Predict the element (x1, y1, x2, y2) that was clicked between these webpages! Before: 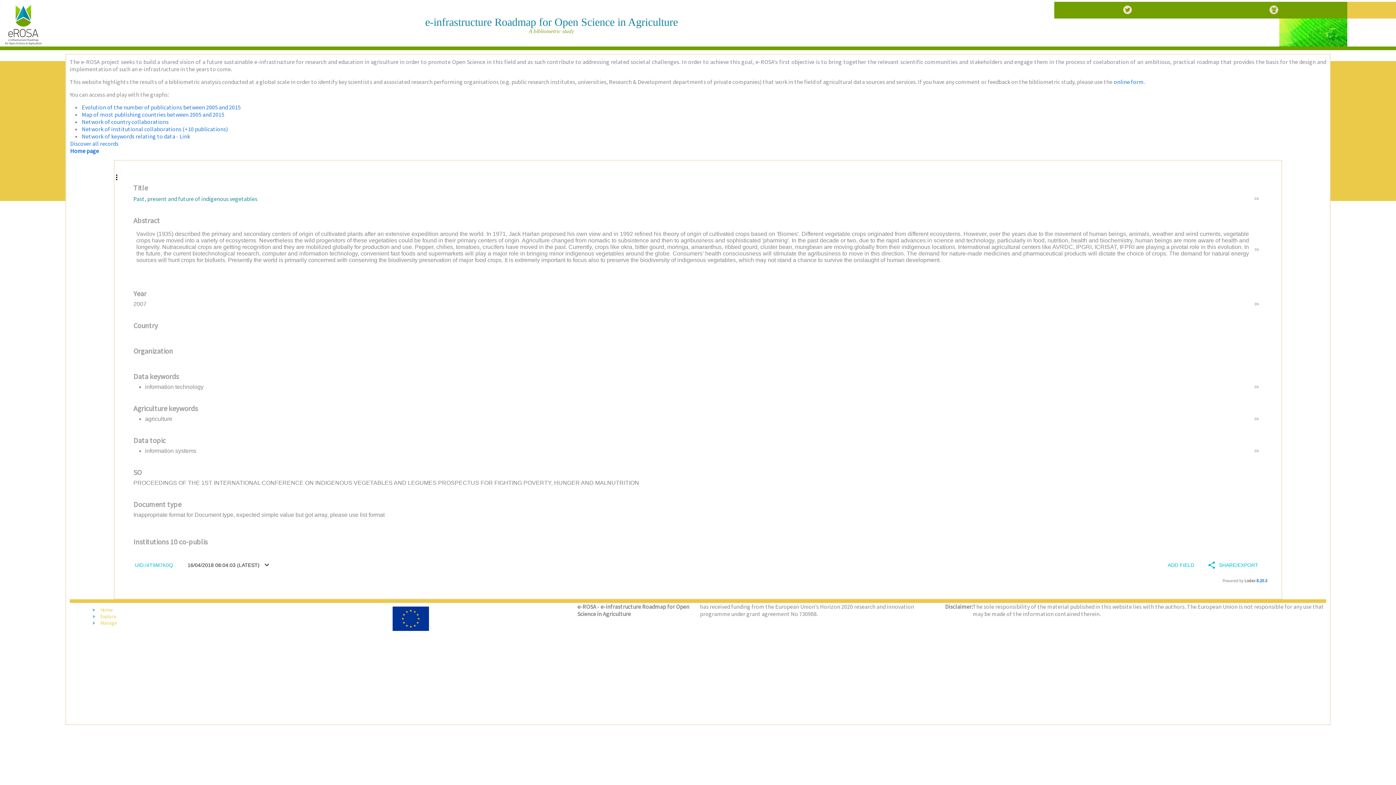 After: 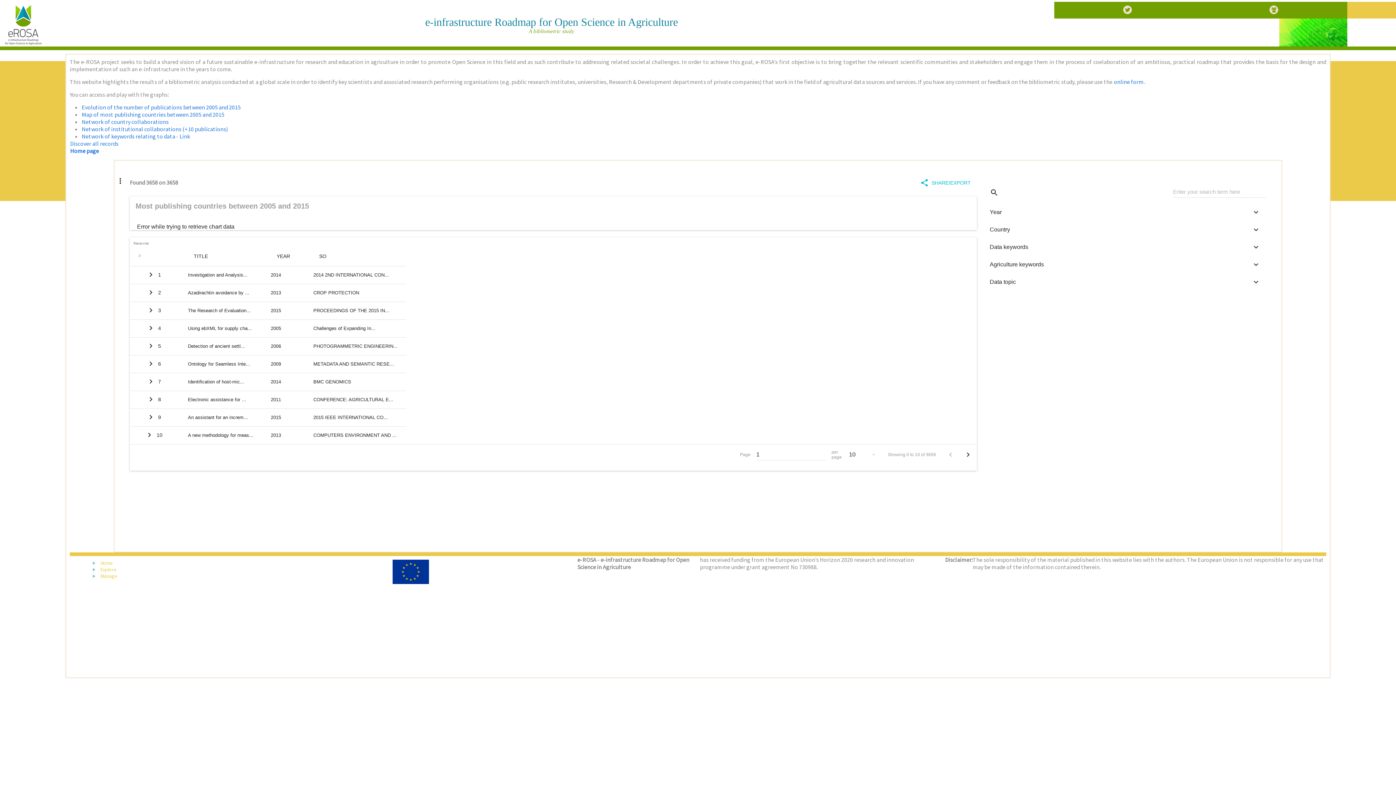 Action: label: Map of most publishing countries between 2005 and 2015 bbox: (81, 110, 224, 118)